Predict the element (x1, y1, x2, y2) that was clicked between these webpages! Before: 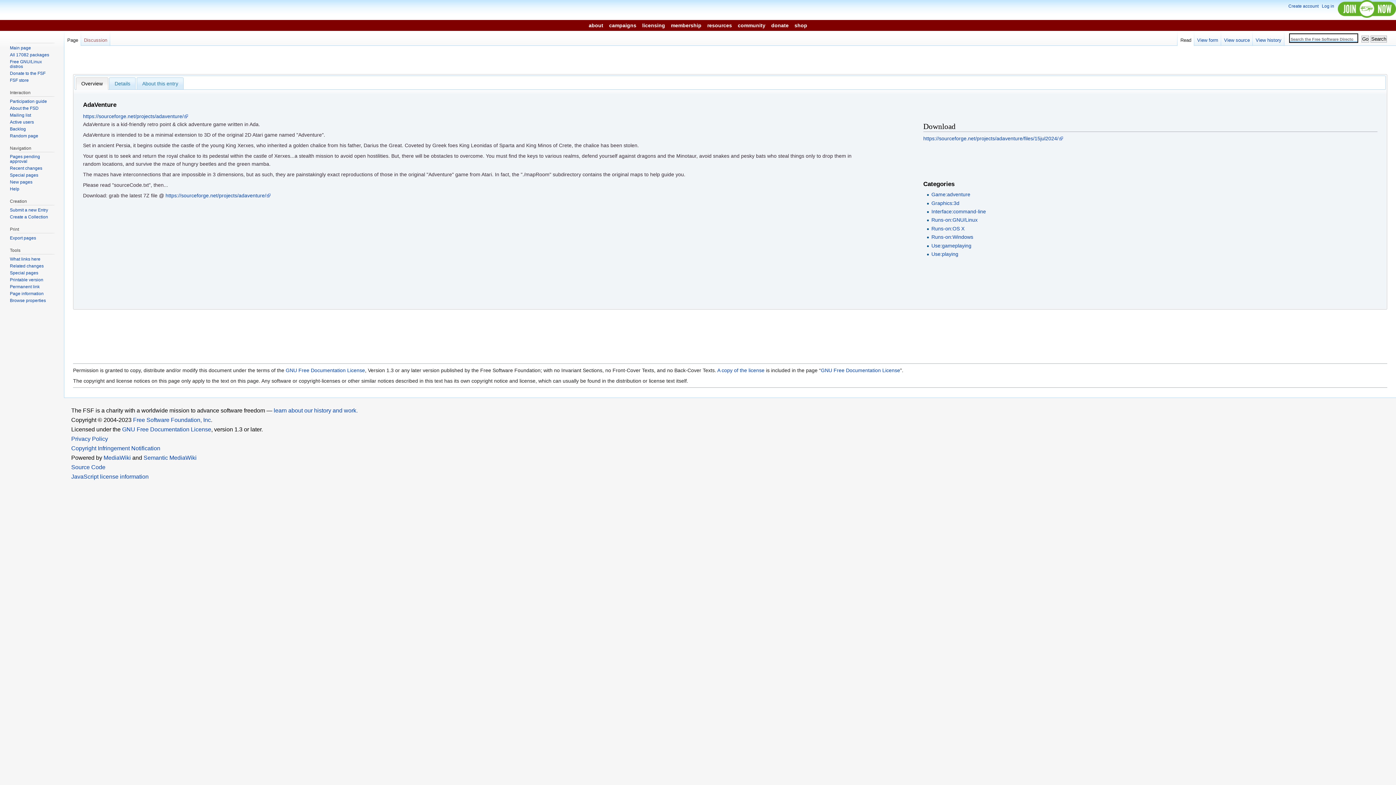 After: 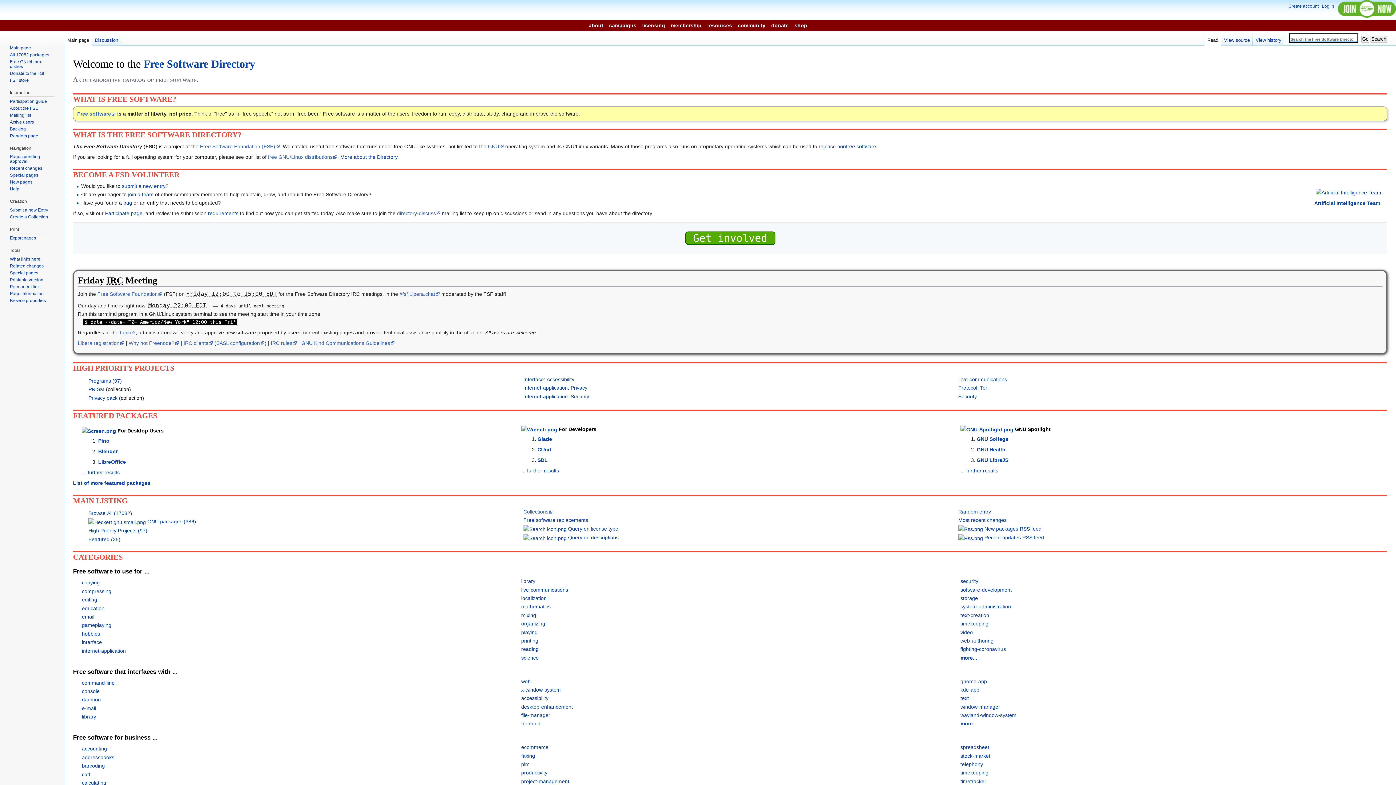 Action: label: Main page bbox: (9, 45, 30, 50)